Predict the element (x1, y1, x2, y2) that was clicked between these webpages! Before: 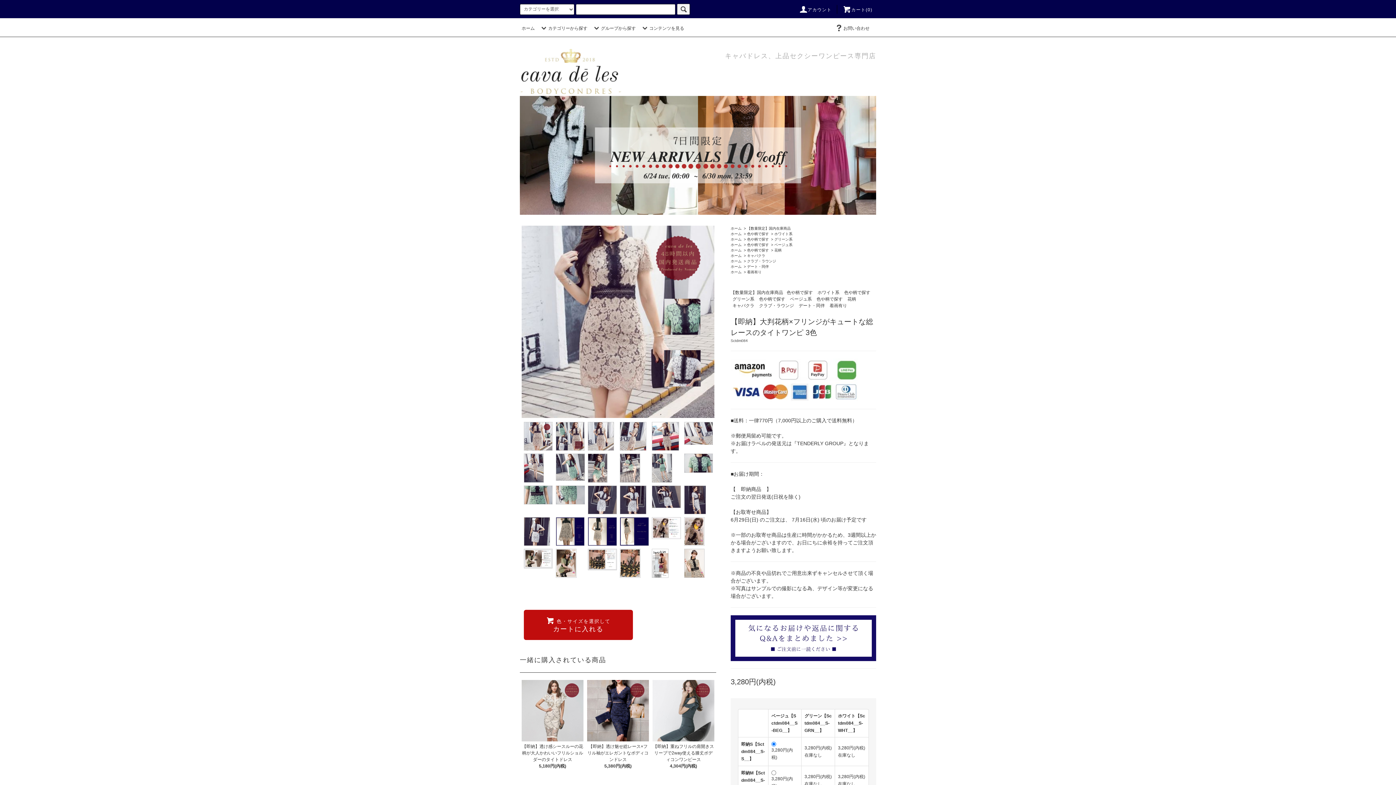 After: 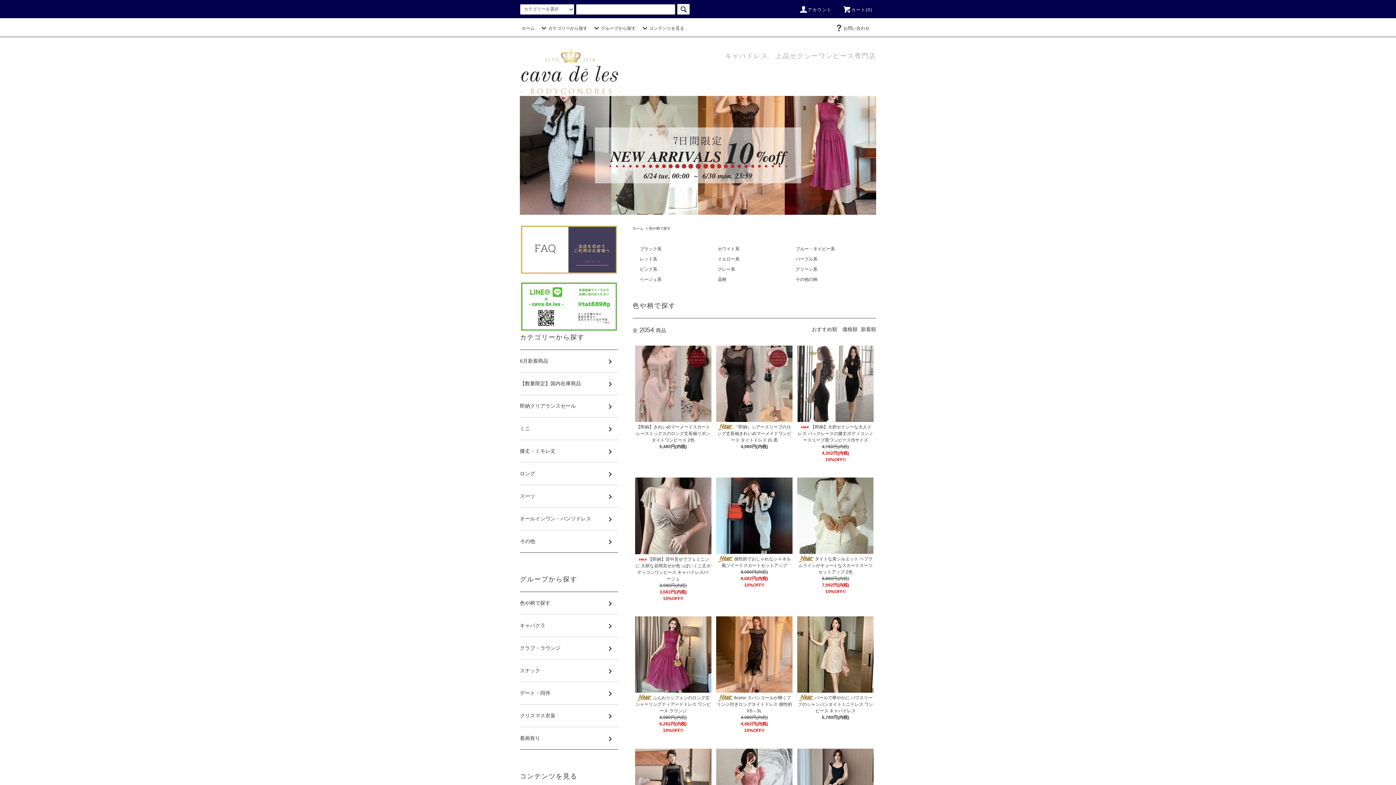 Action: label: 色や柄で探す bbox: (747, 242, 769, 246)